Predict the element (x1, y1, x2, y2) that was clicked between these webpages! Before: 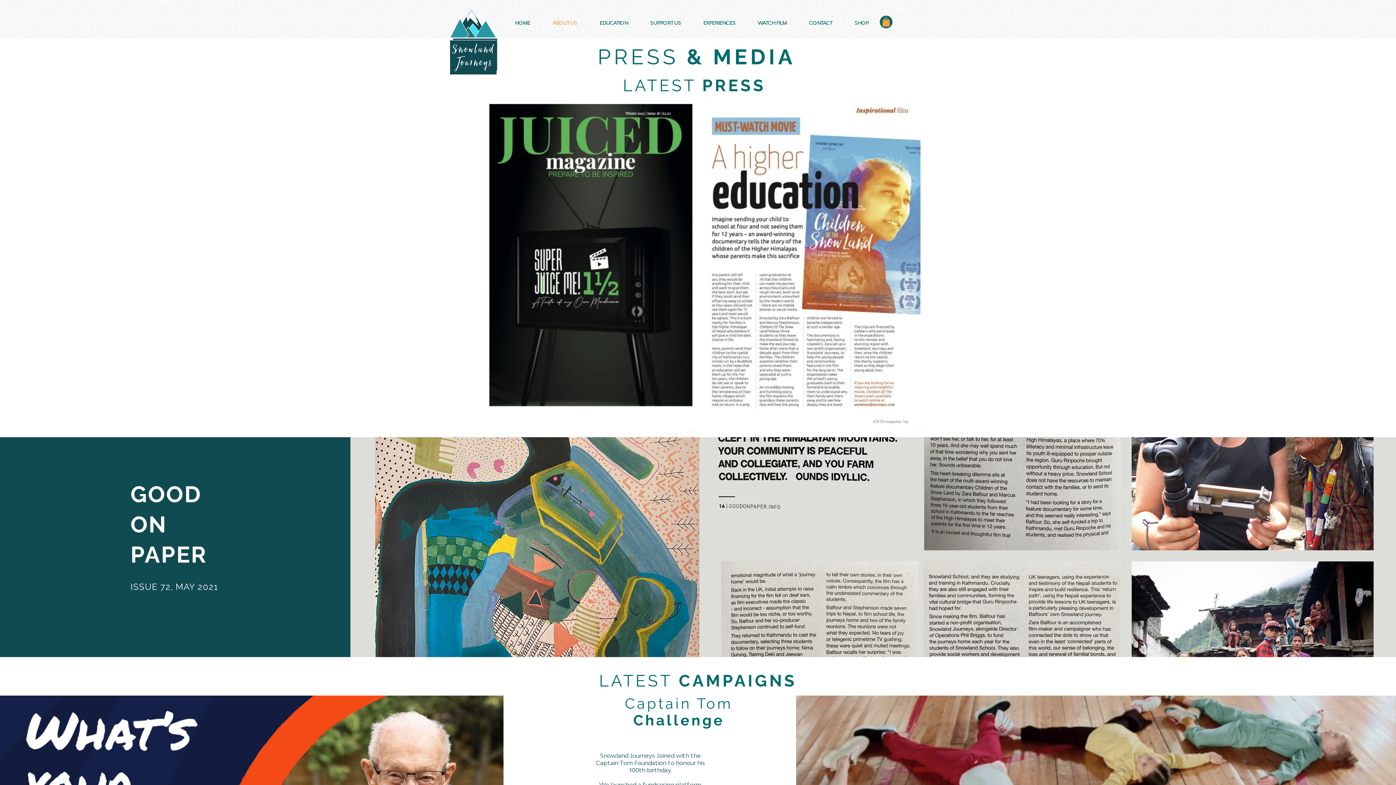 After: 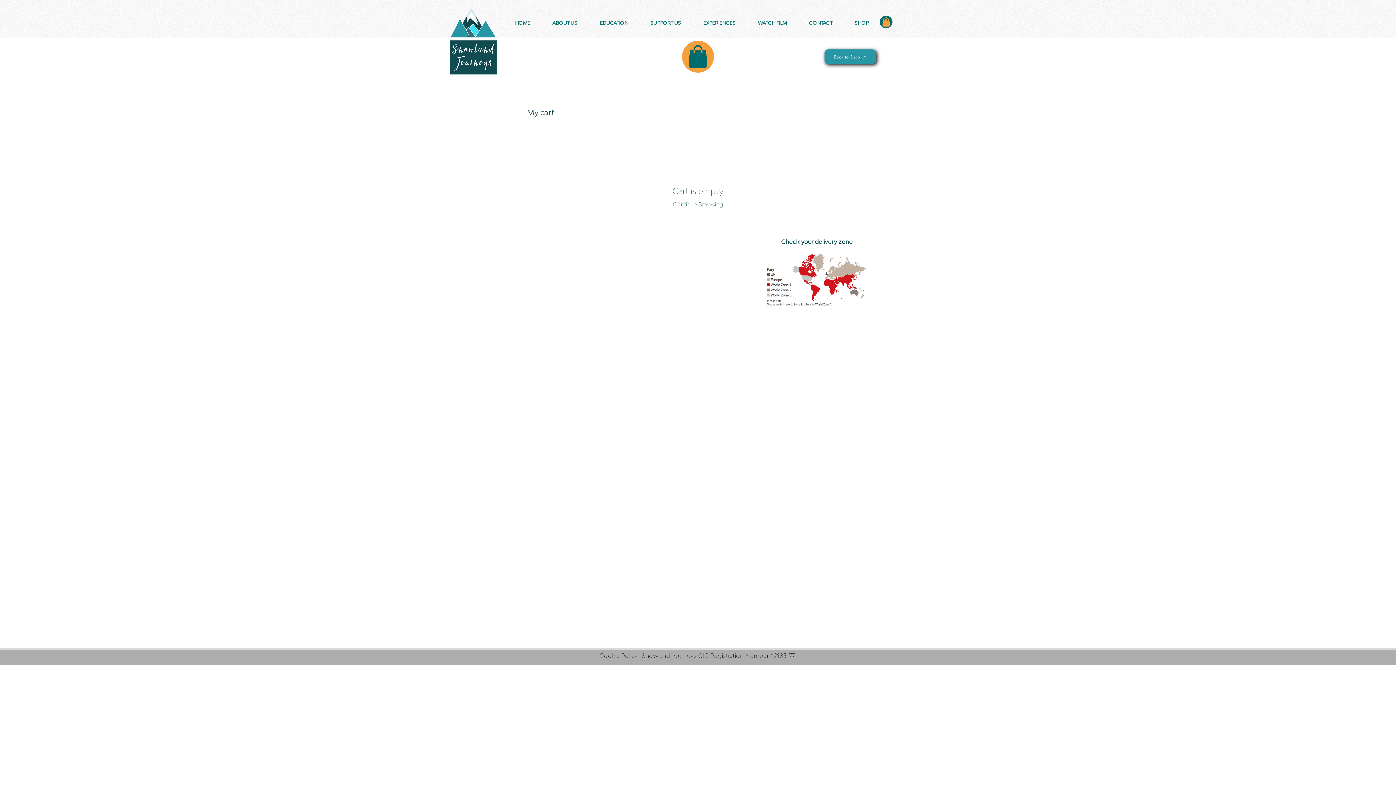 Action: label: Check Cart bbox: (880, 15, 892, 28)